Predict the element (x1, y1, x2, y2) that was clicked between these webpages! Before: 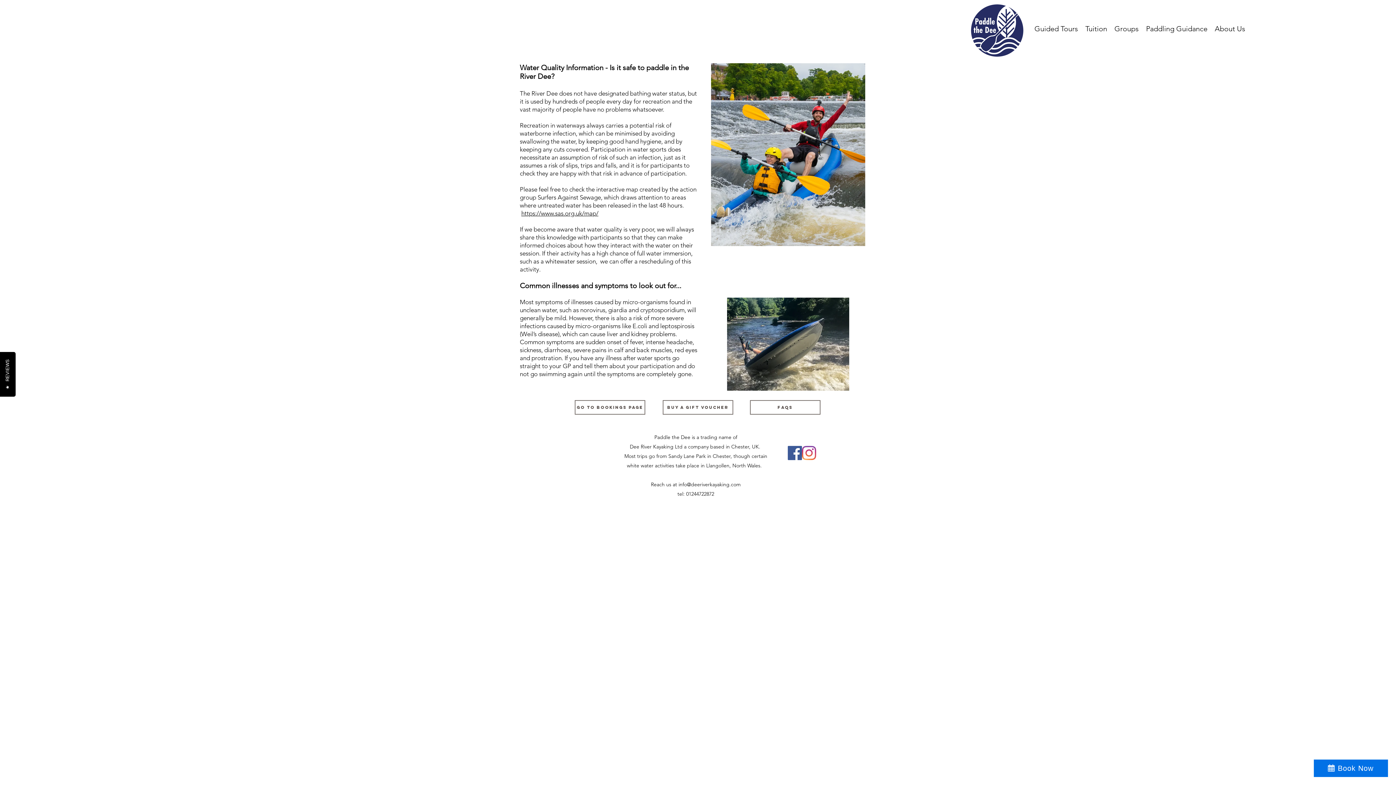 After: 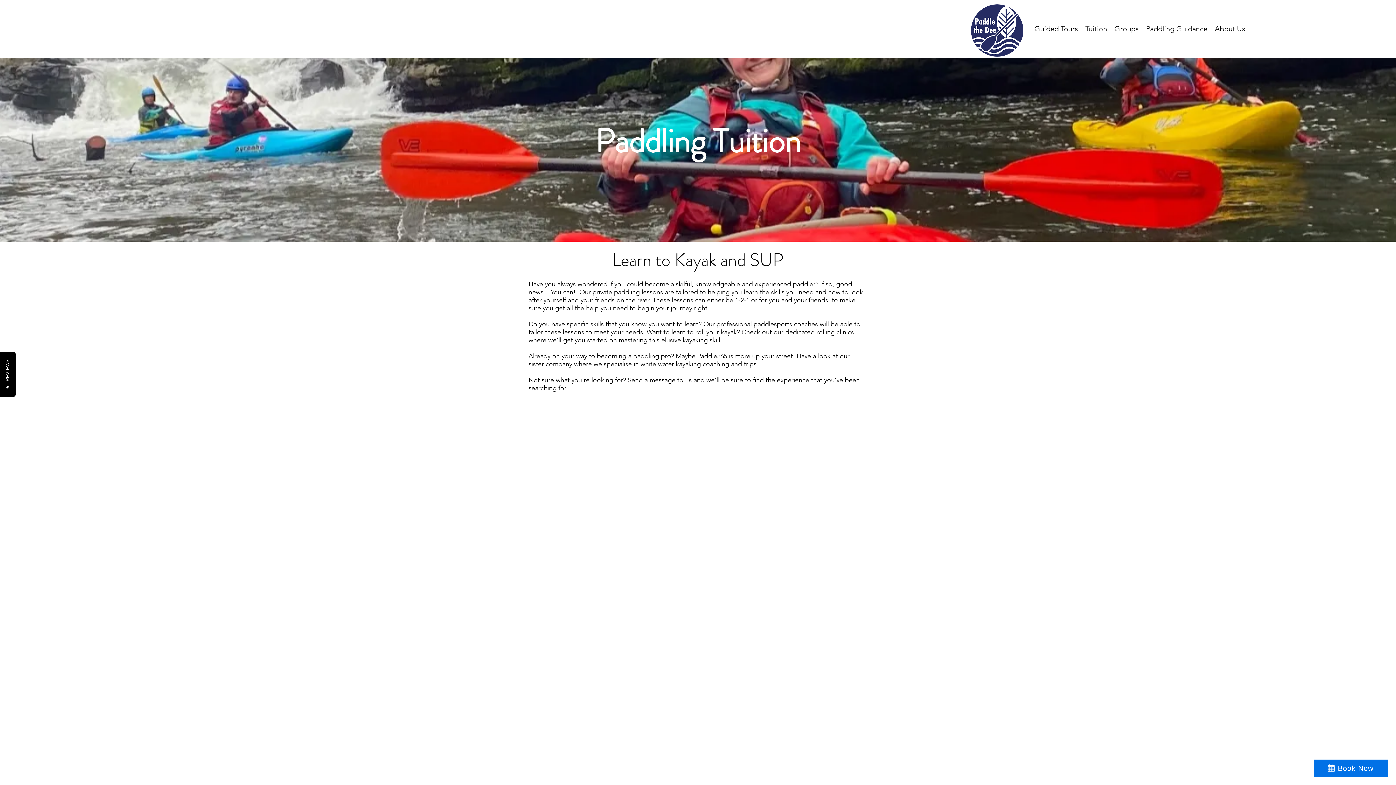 Action: label: Tuition bbox: (1082, 14, 1111, 42)